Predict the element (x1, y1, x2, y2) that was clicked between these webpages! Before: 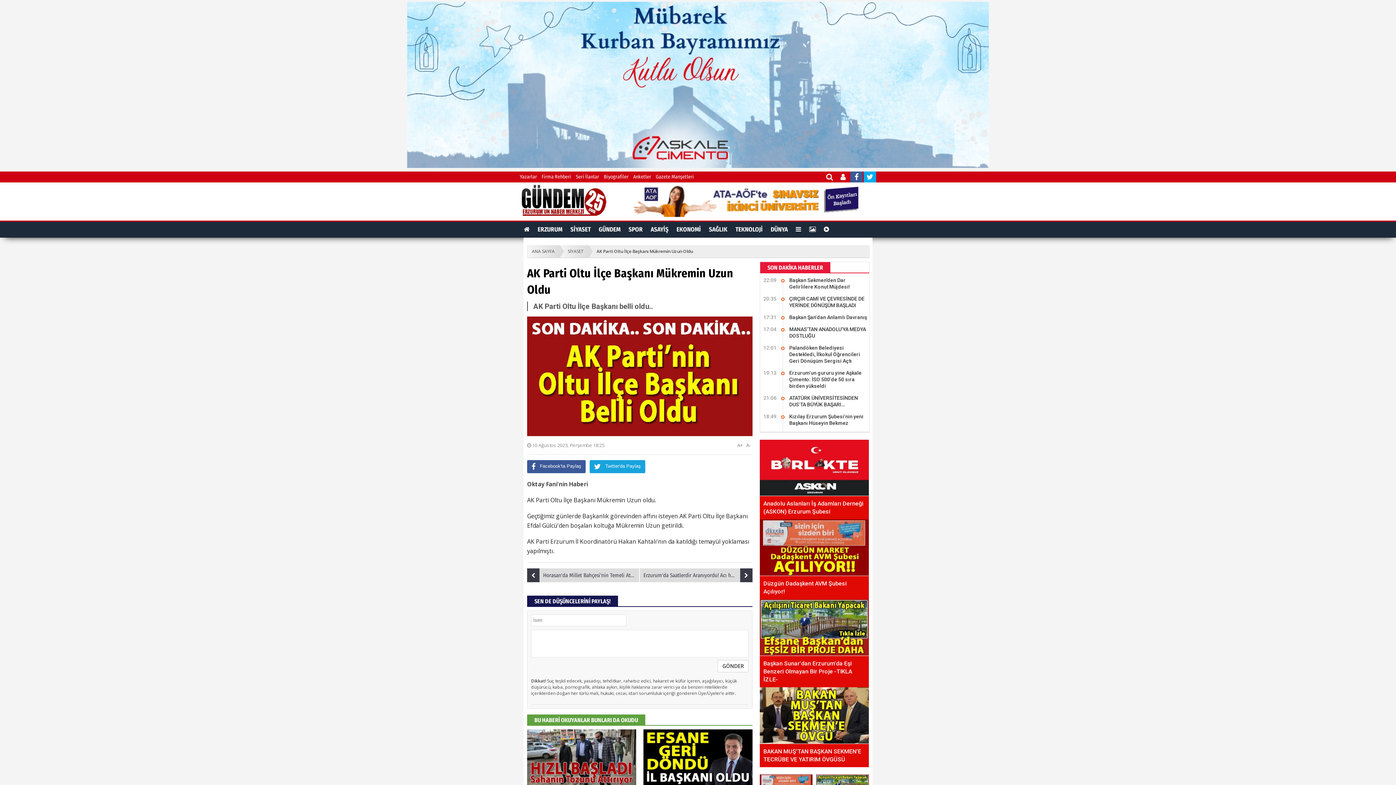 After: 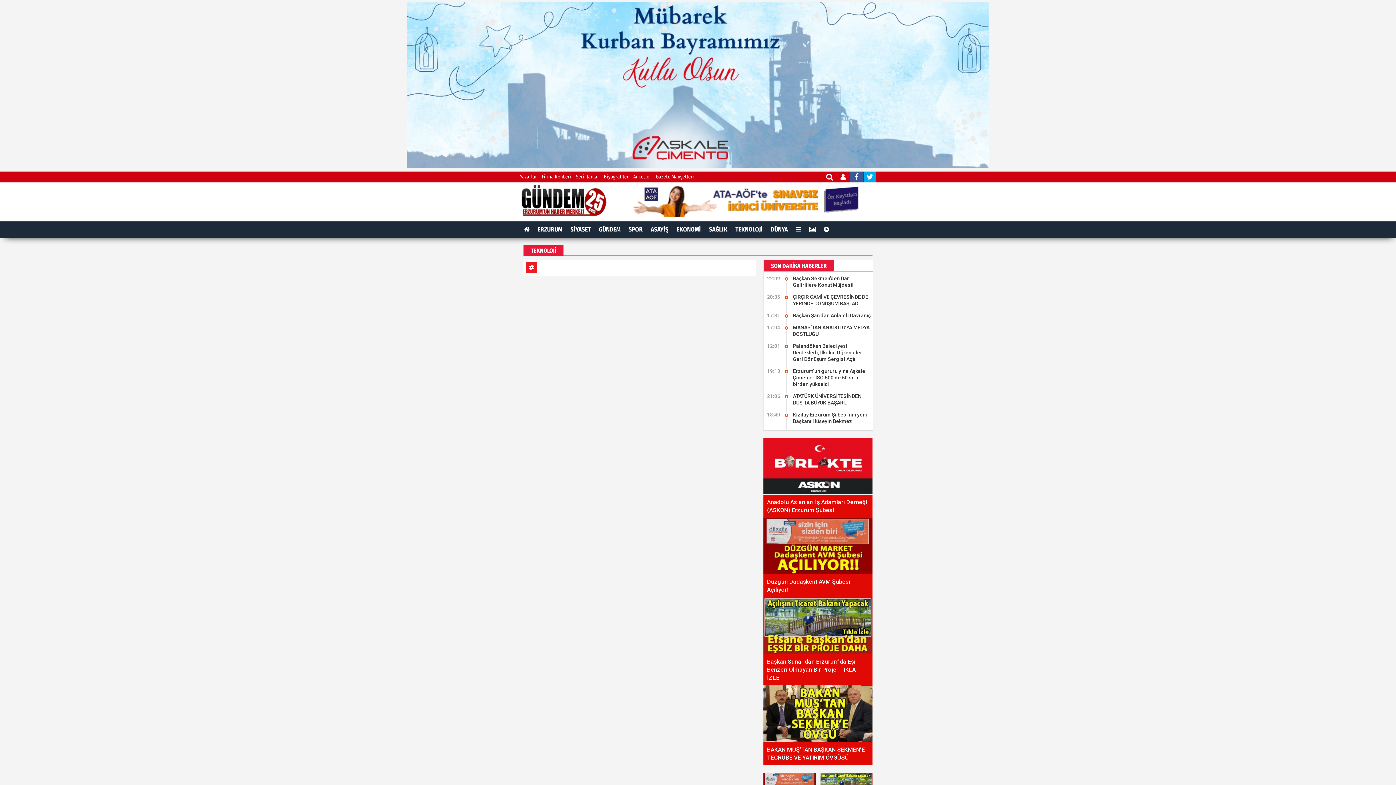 Action: bbox: (735, 221, 762, 237) label: TEKNOLOJİ